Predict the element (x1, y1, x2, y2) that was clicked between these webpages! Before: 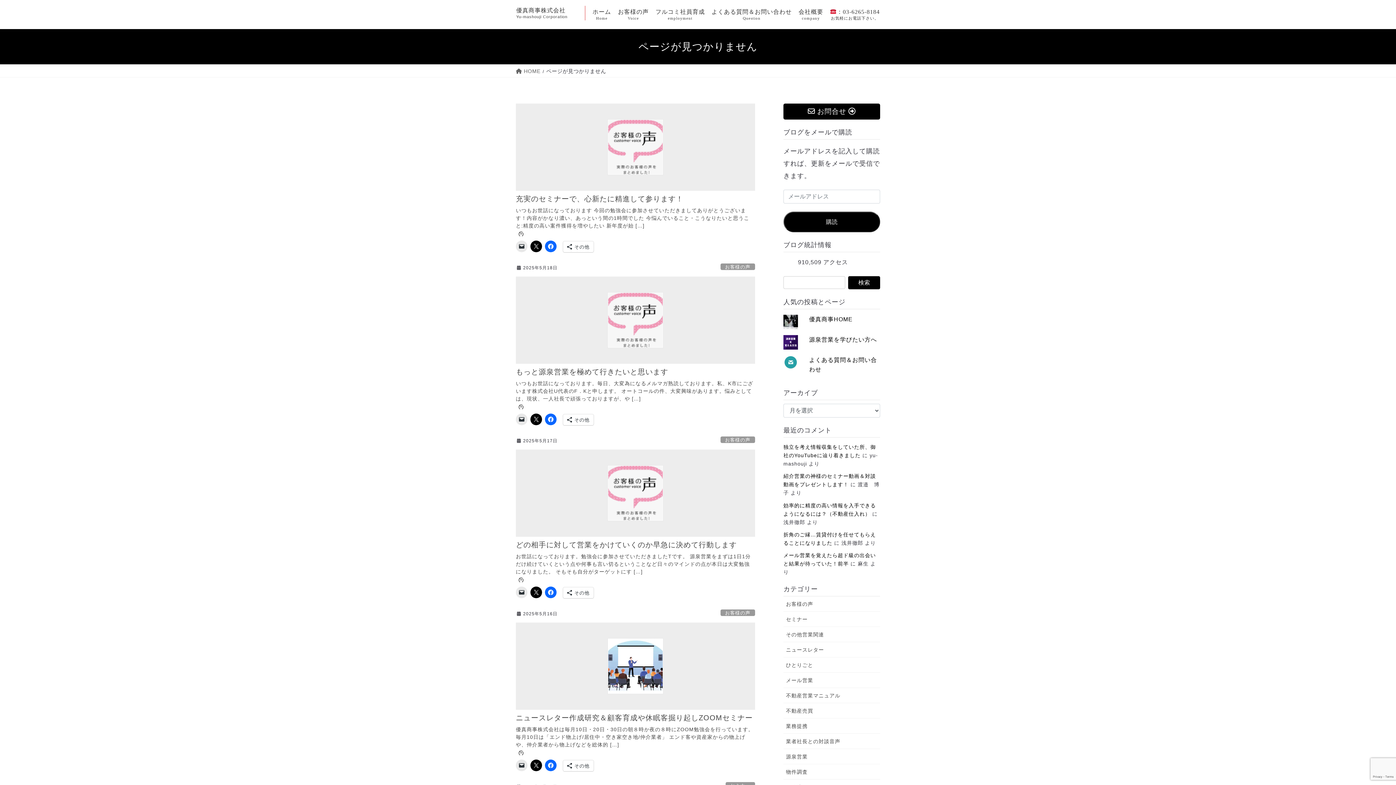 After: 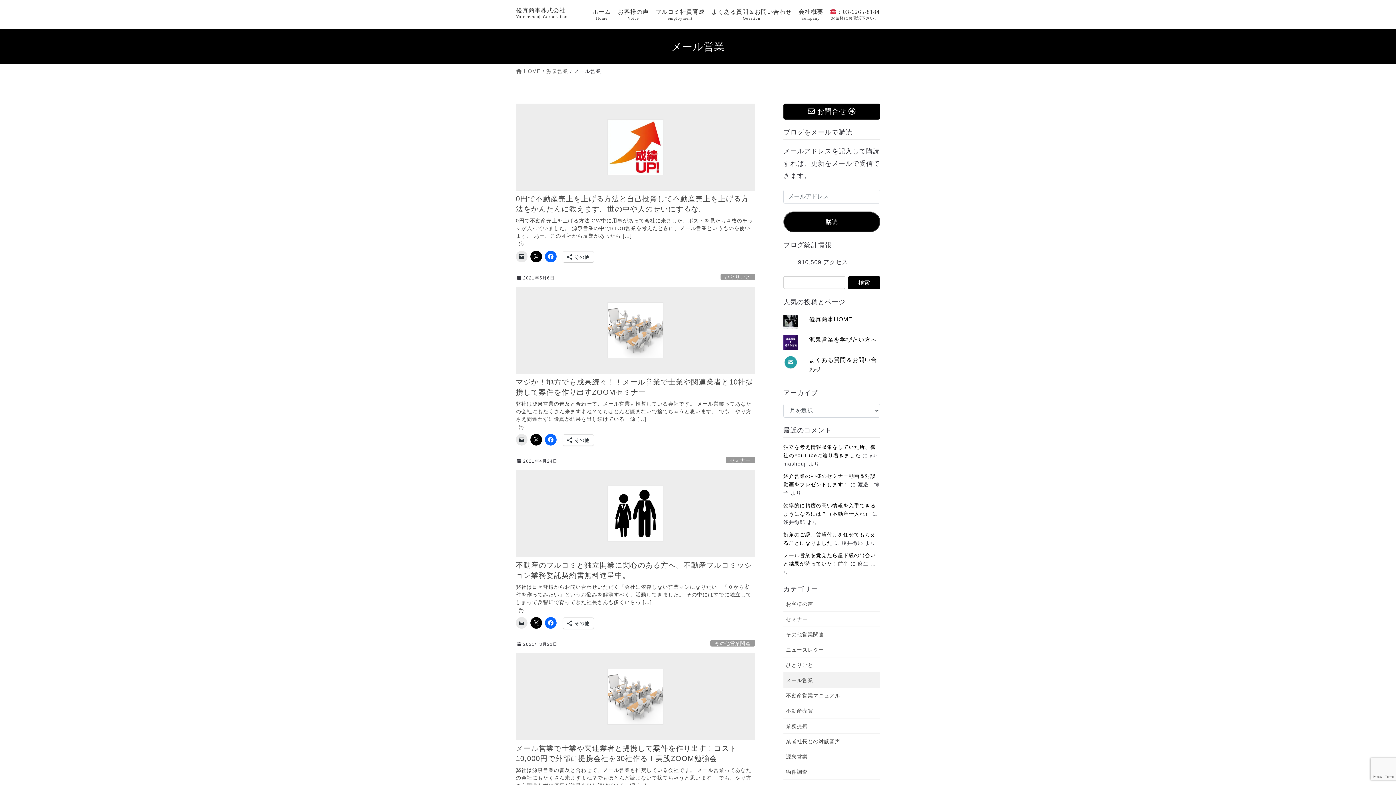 Action: bbox: (783, 673, 880, 688) label: メール営業